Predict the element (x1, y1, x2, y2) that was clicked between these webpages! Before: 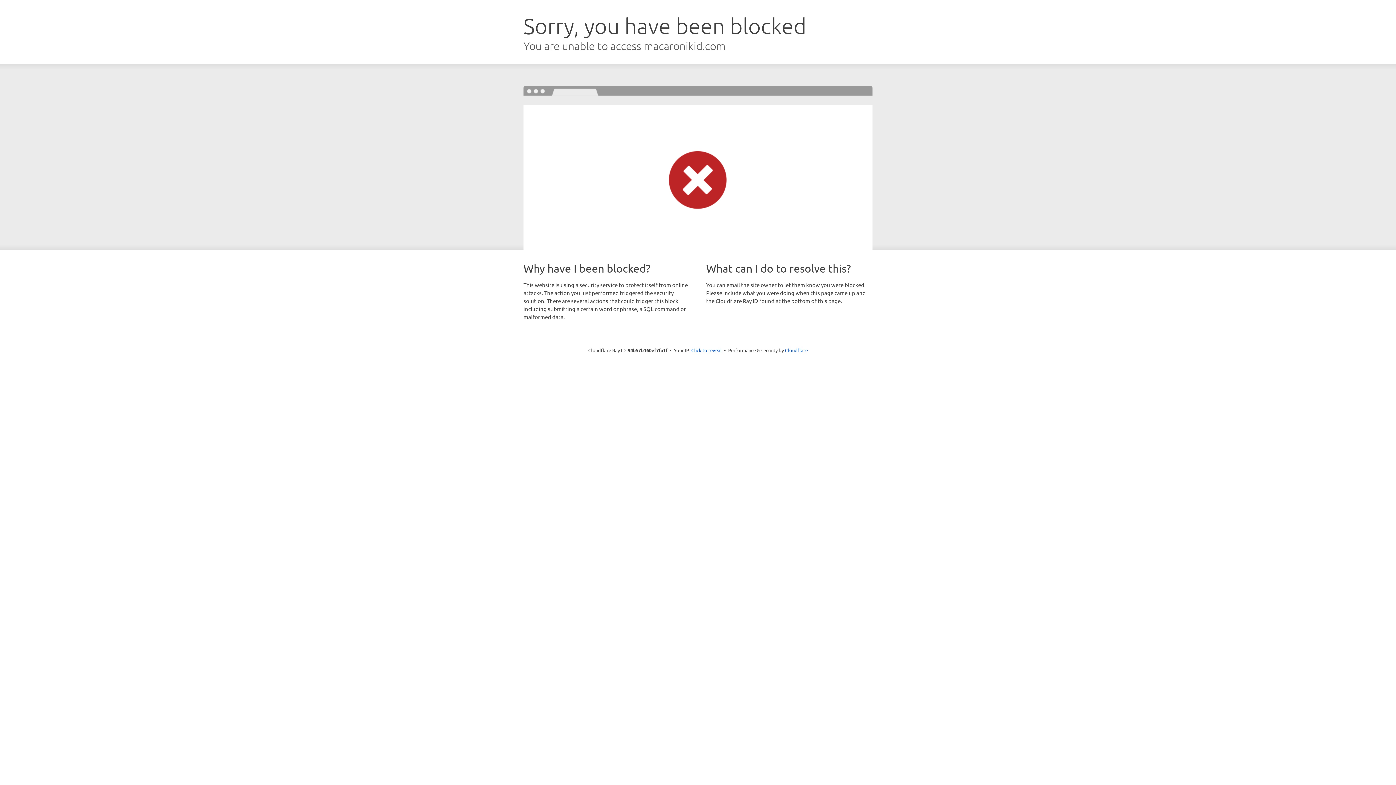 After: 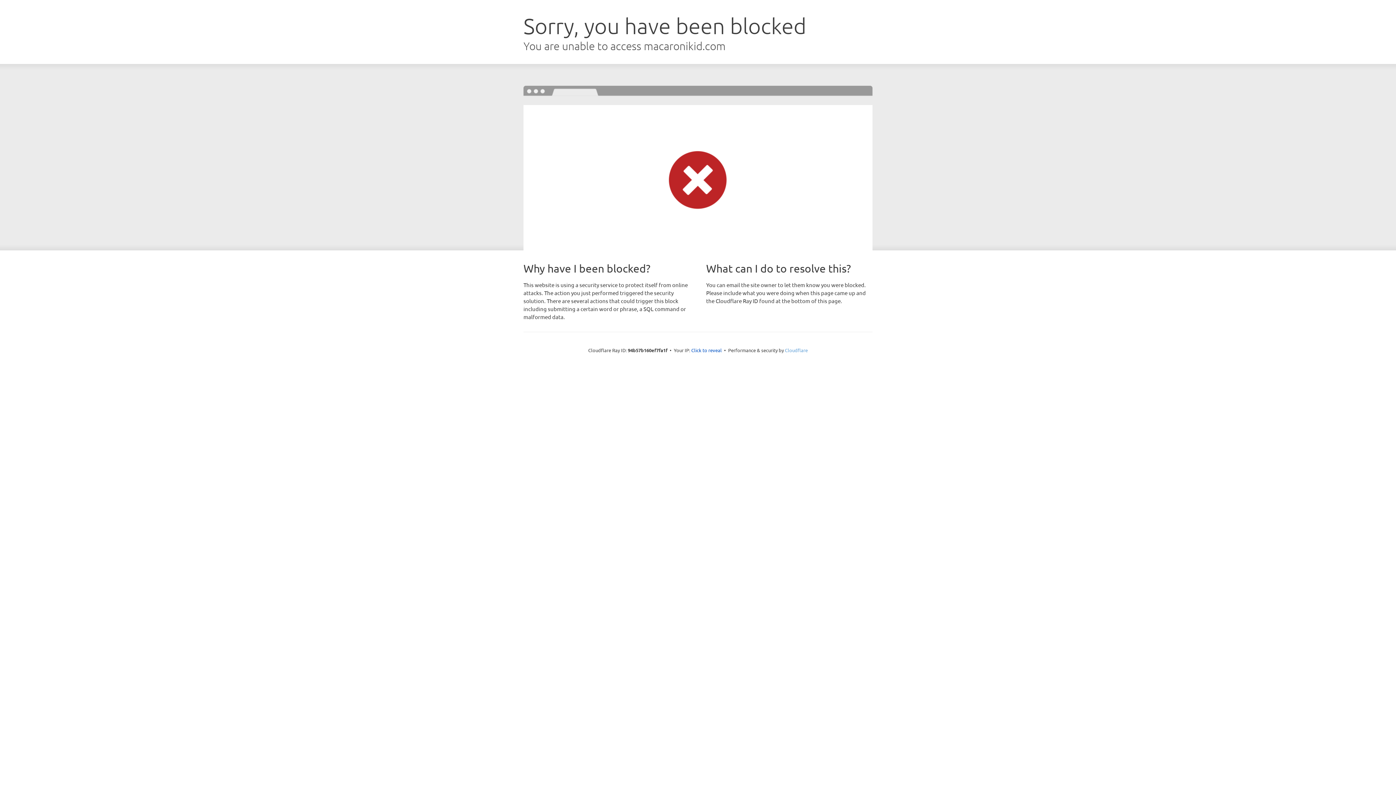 Action: label: Cloudflare bbox: (785, 347, 808, 353)